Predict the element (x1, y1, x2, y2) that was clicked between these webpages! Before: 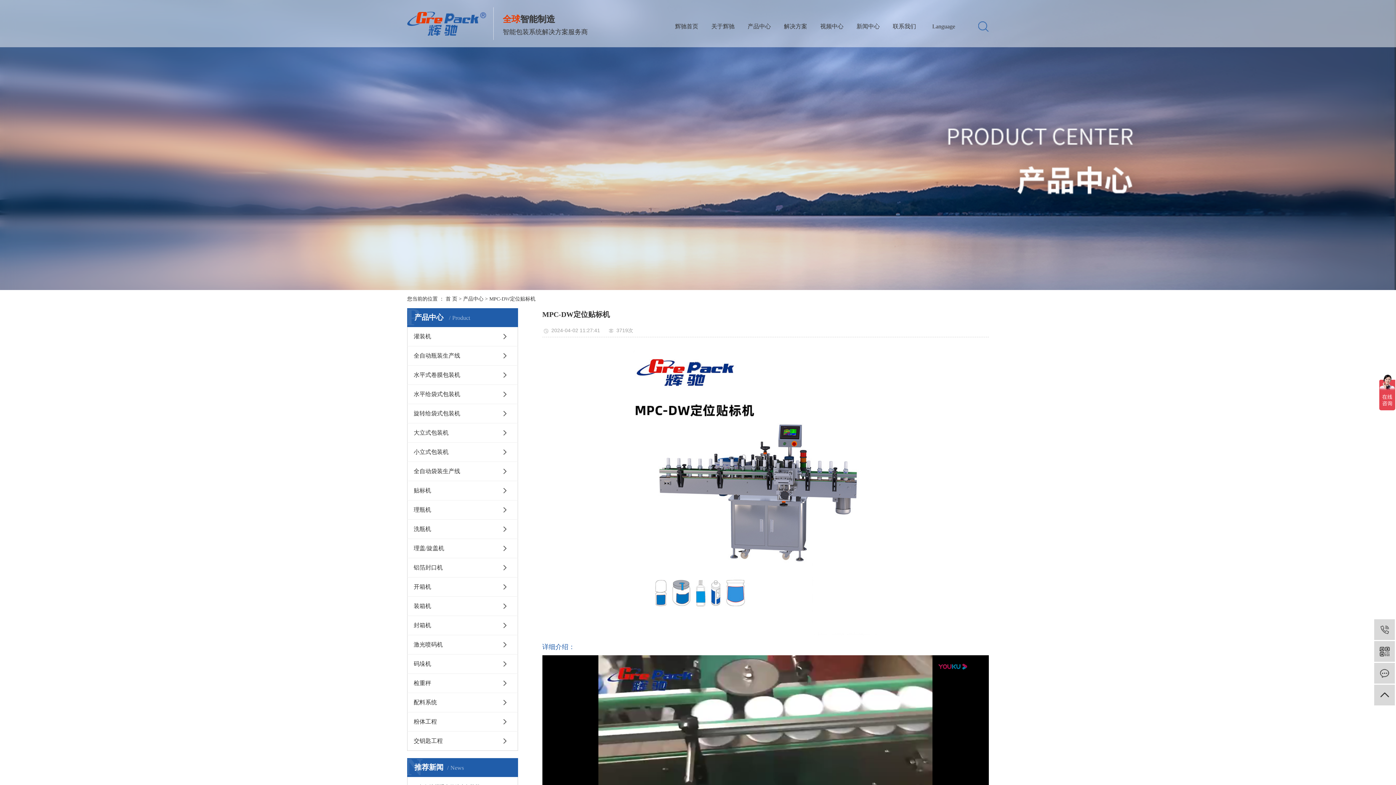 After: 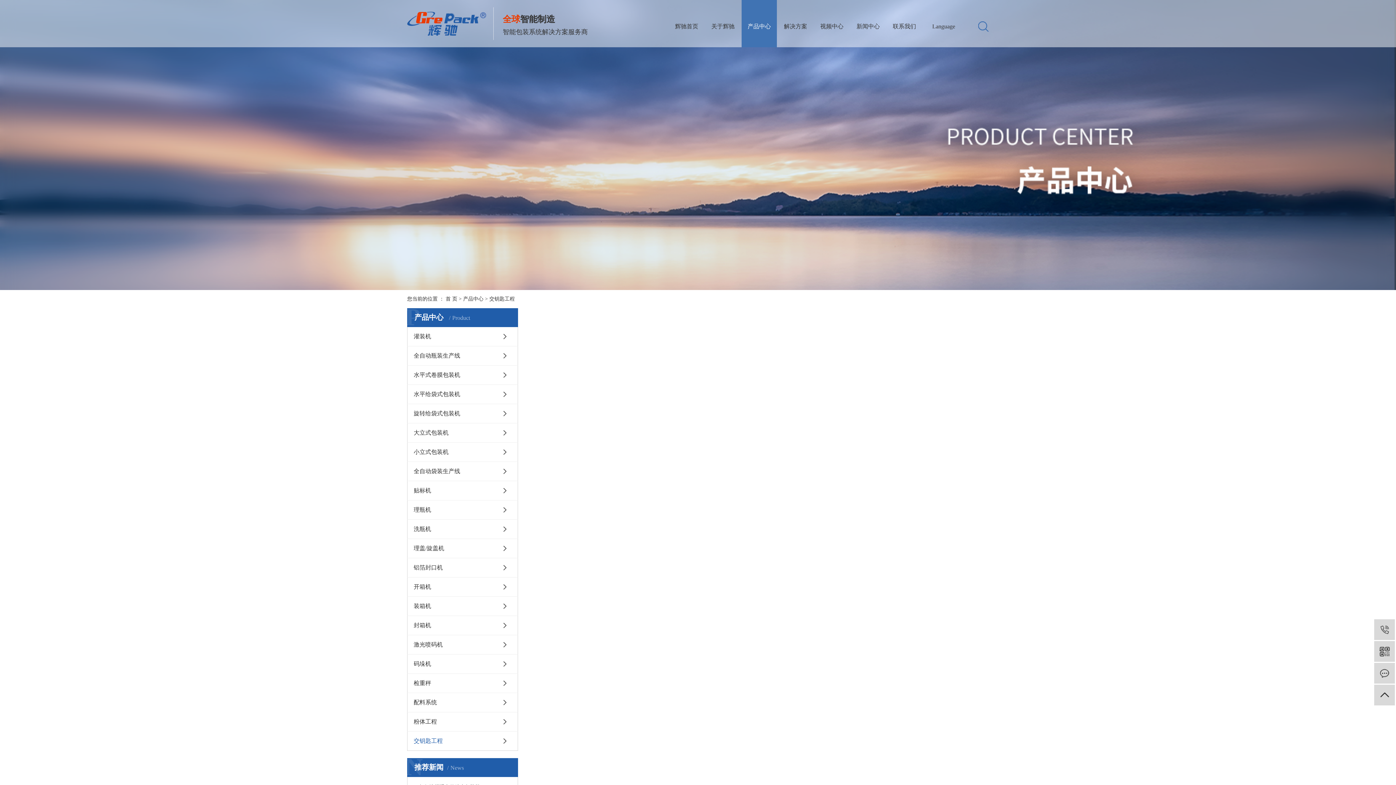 Action: bbox: (407, 732, 518, 750) label: 交钥匙工程